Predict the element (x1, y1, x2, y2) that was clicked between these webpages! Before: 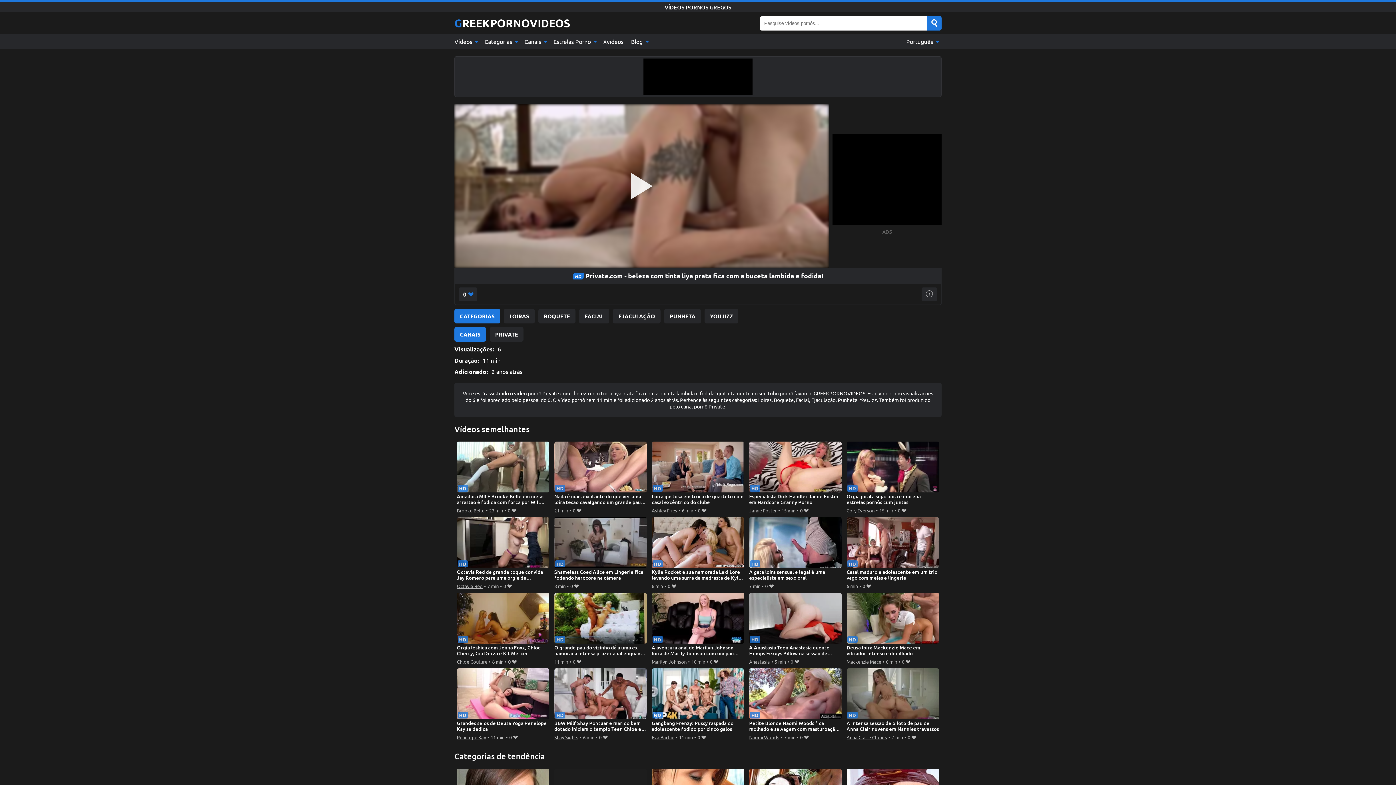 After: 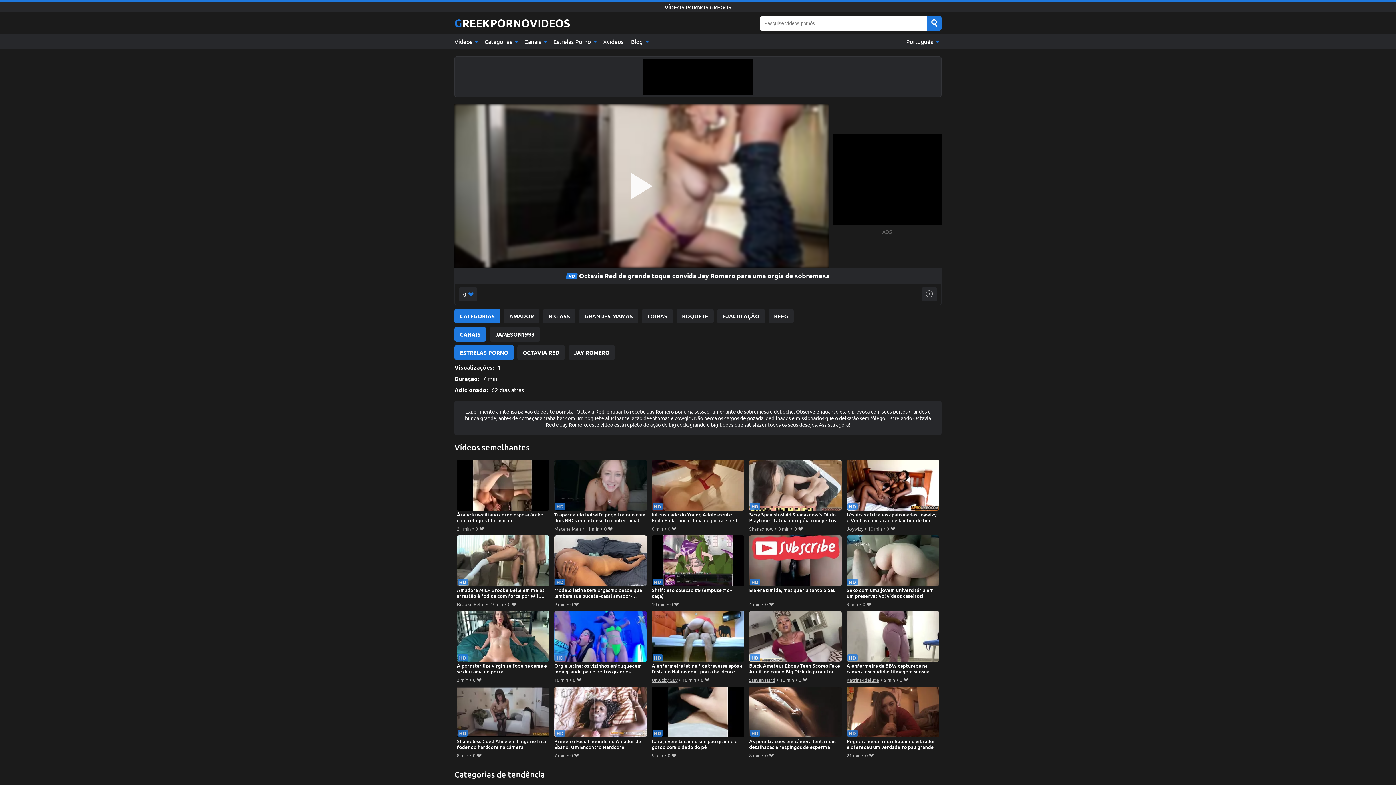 Action: label: Octavia Red de grande toque convida Jay Romero para uma orgia de sobremesa bbox: (456, 517, 549, 581)